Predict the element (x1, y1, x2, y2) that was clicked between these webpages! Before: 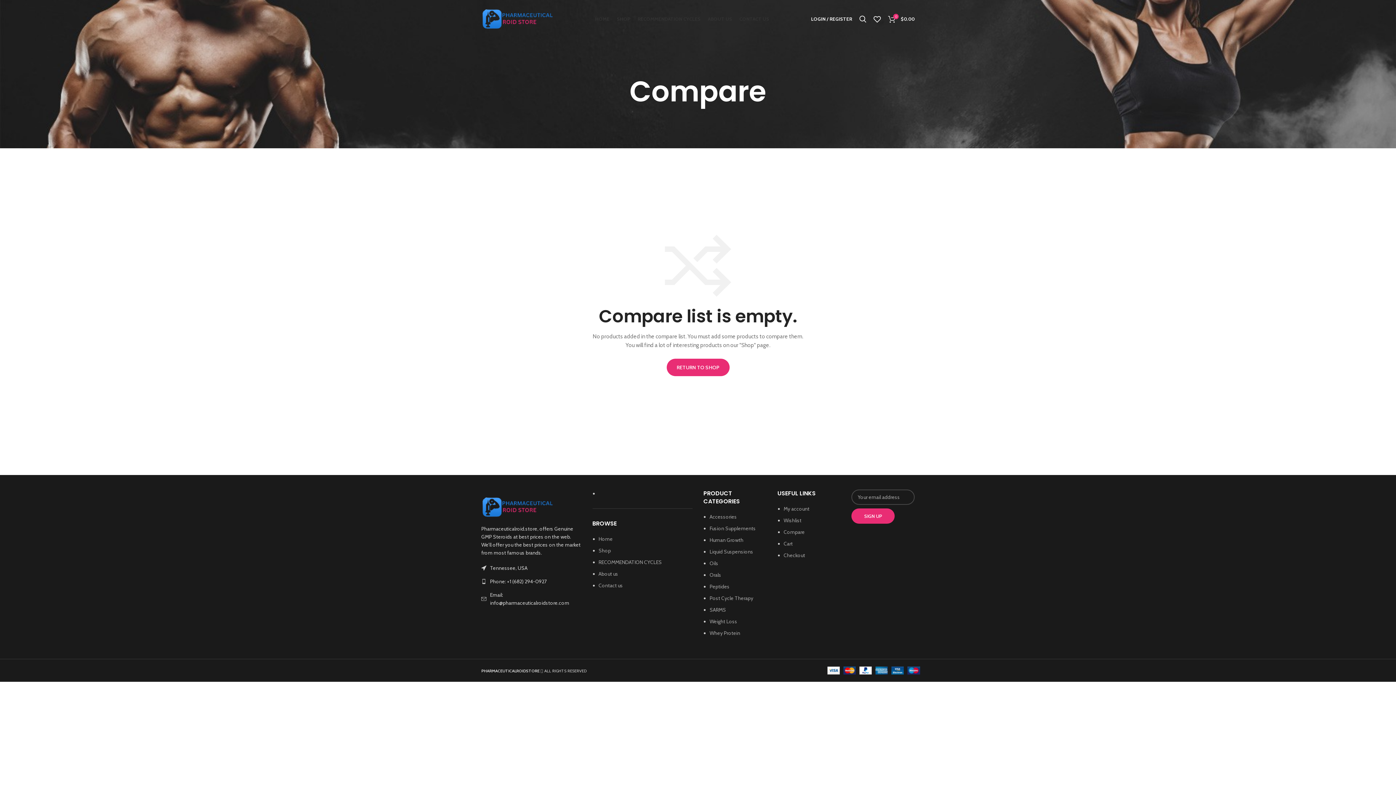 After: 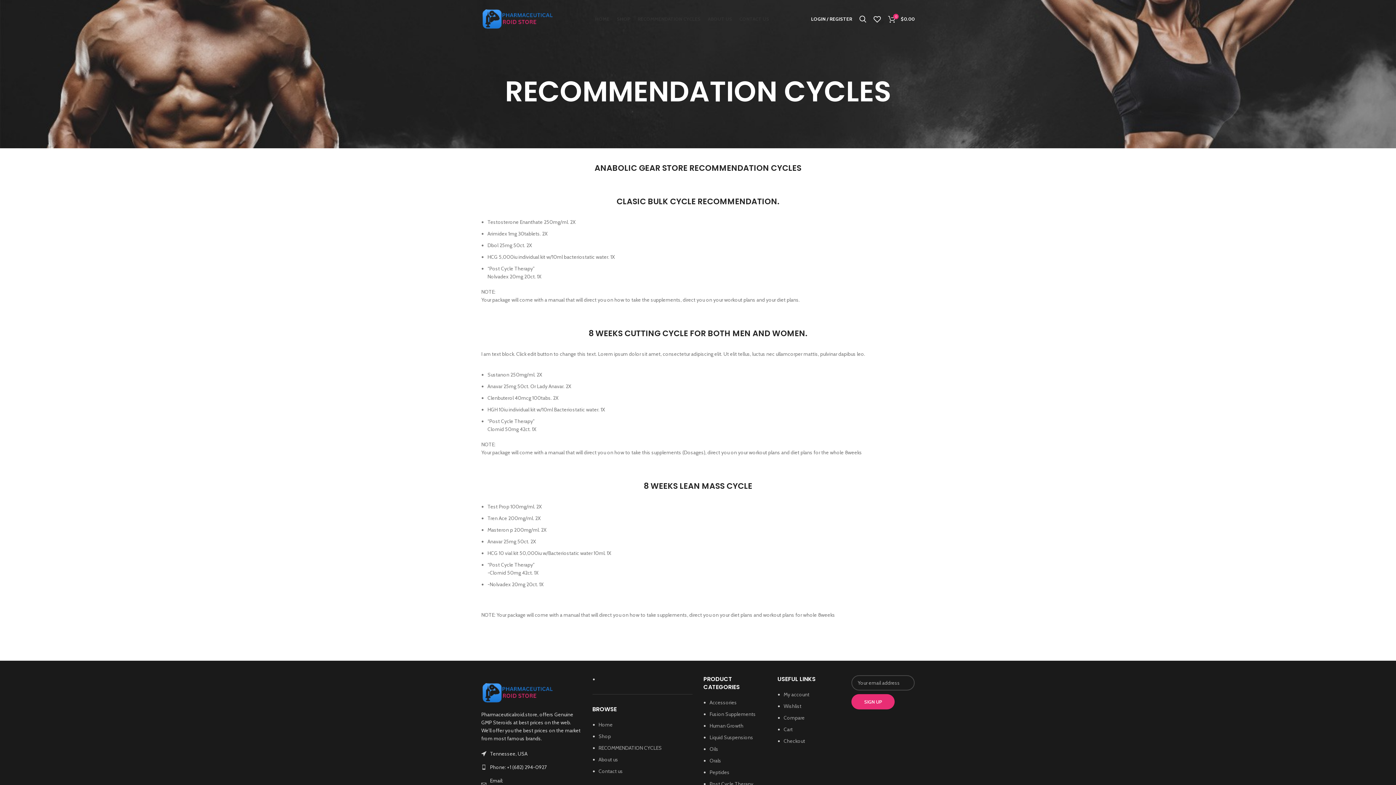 Action: bbox: (634, 11, 704, 26) label: RECOMMENDATION CYCLES